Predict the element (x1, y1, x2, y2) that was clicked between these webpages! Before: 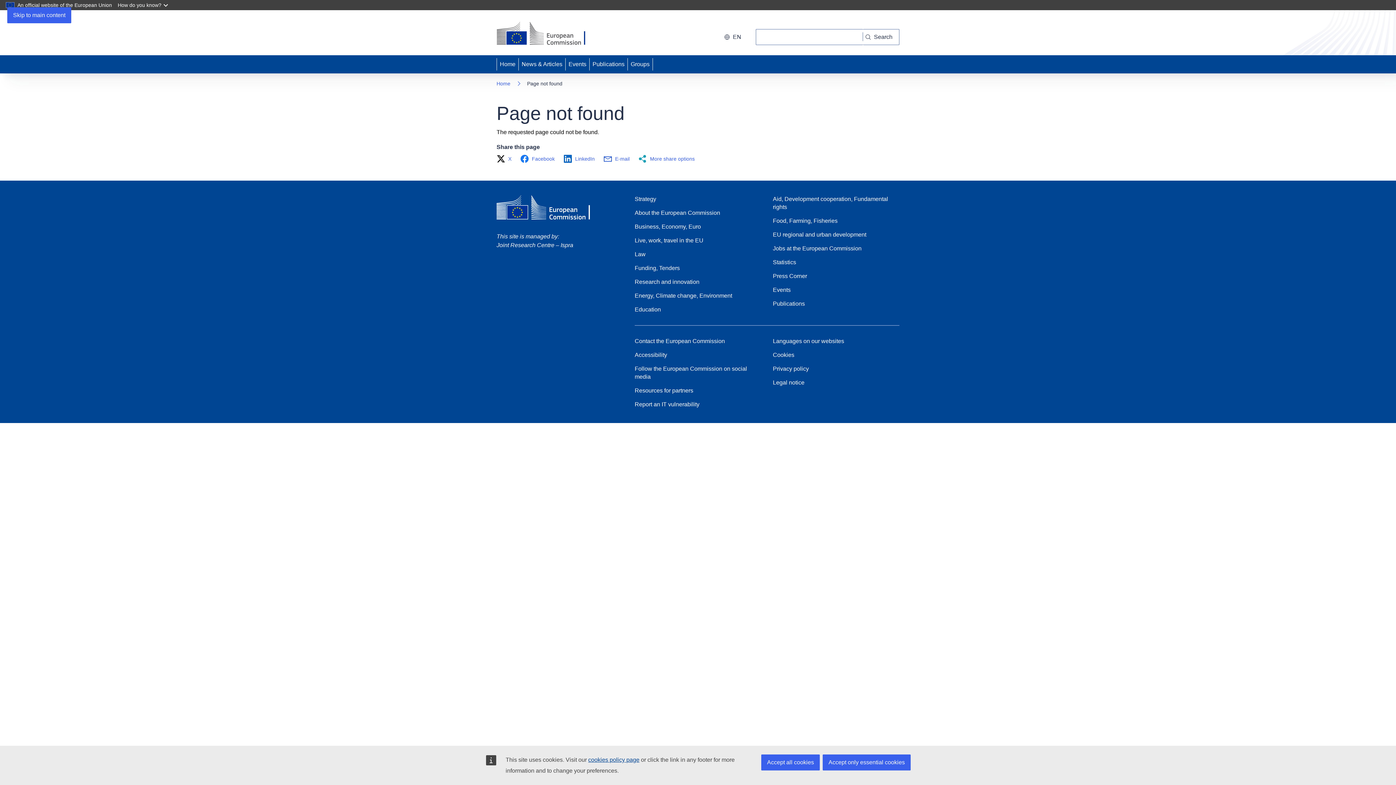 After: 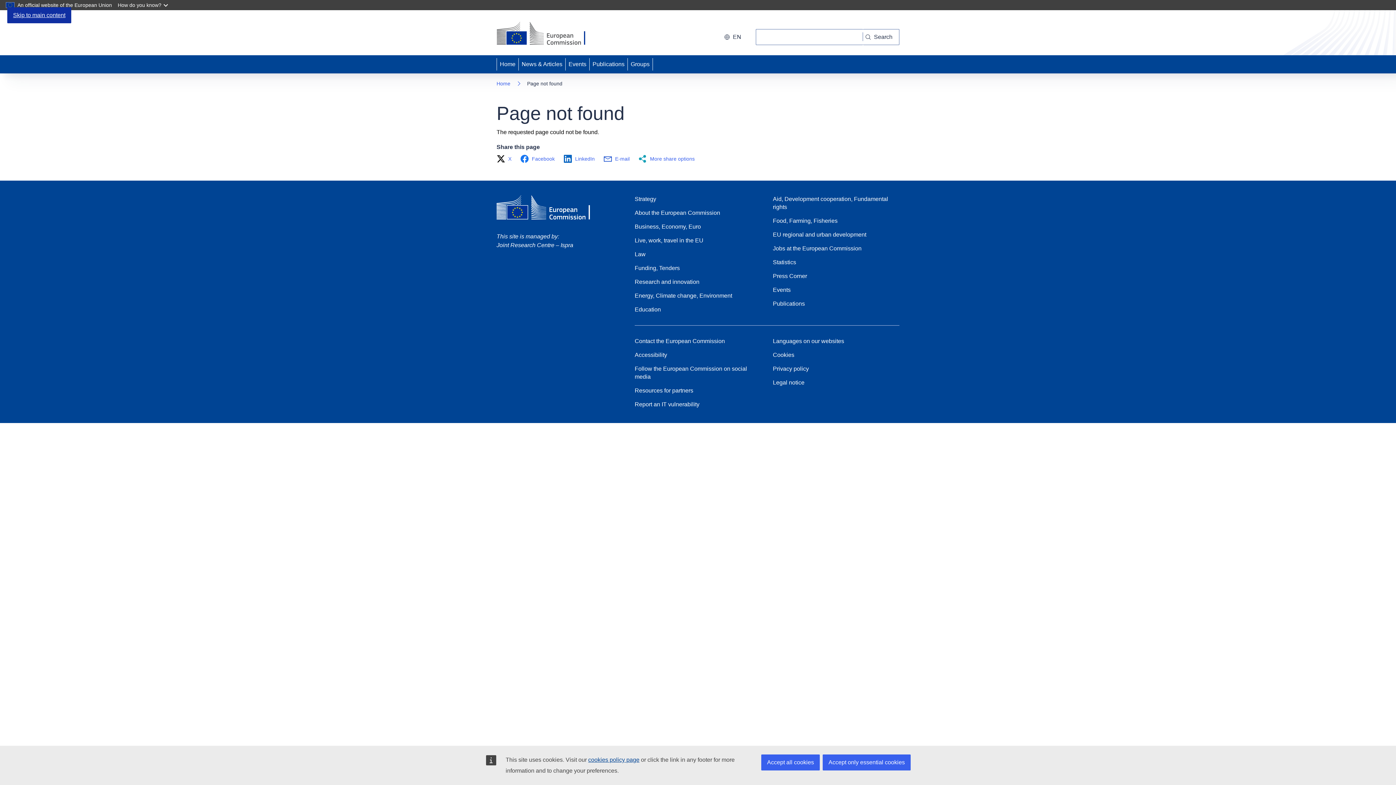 Action: label: Skip to main content bbox: (7, 7, 71, 23)